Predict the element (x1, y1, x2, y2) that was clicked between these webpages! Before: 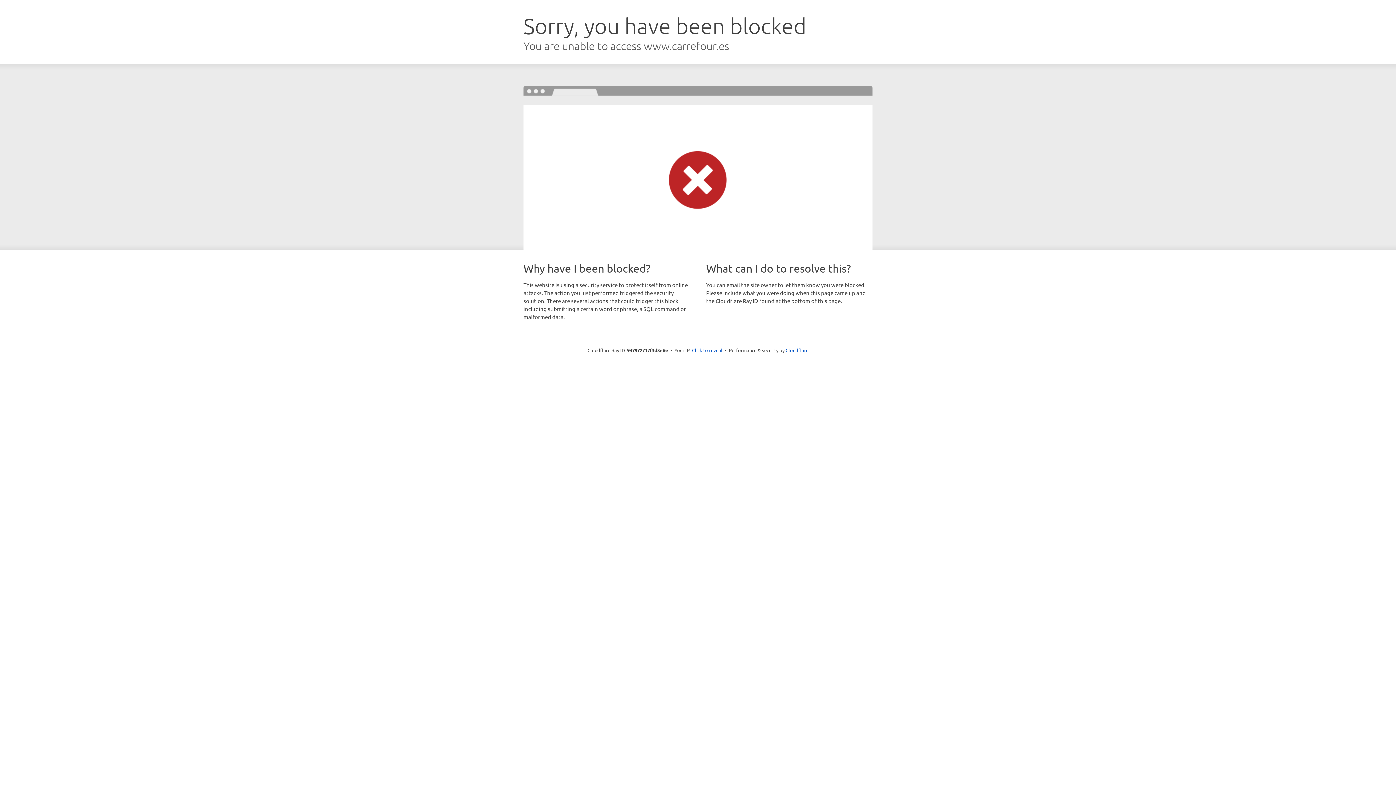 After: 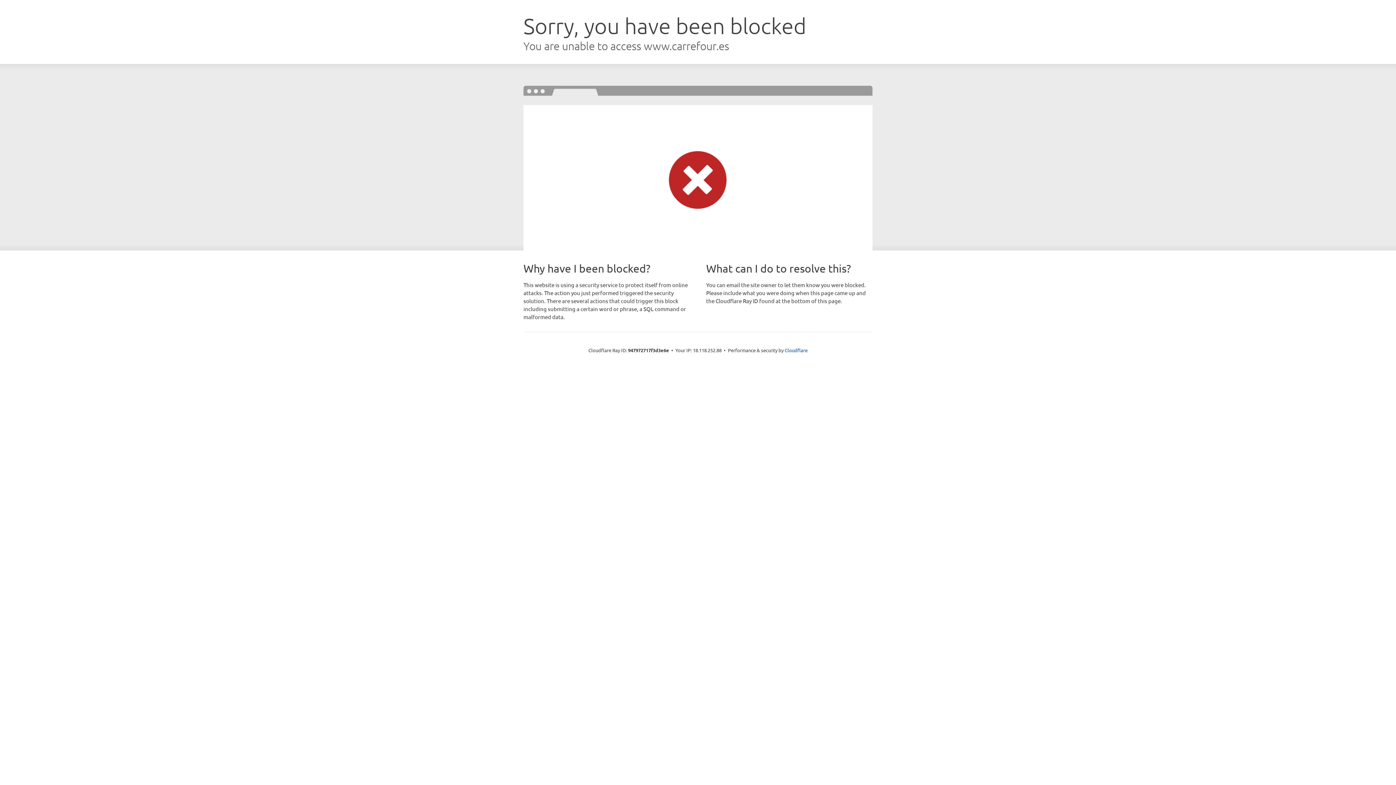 Action: label: Click to reveal bbox: (692, 346, 722, 353)